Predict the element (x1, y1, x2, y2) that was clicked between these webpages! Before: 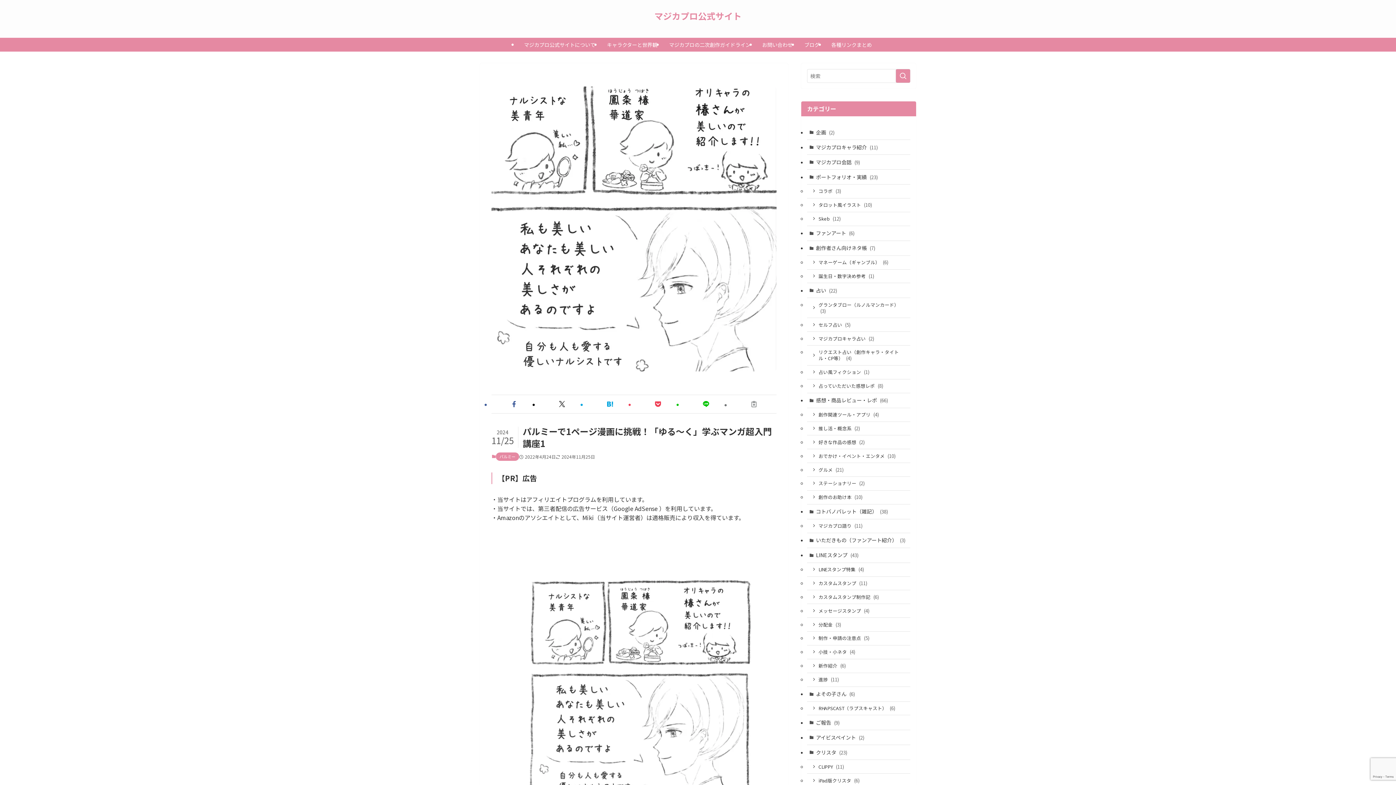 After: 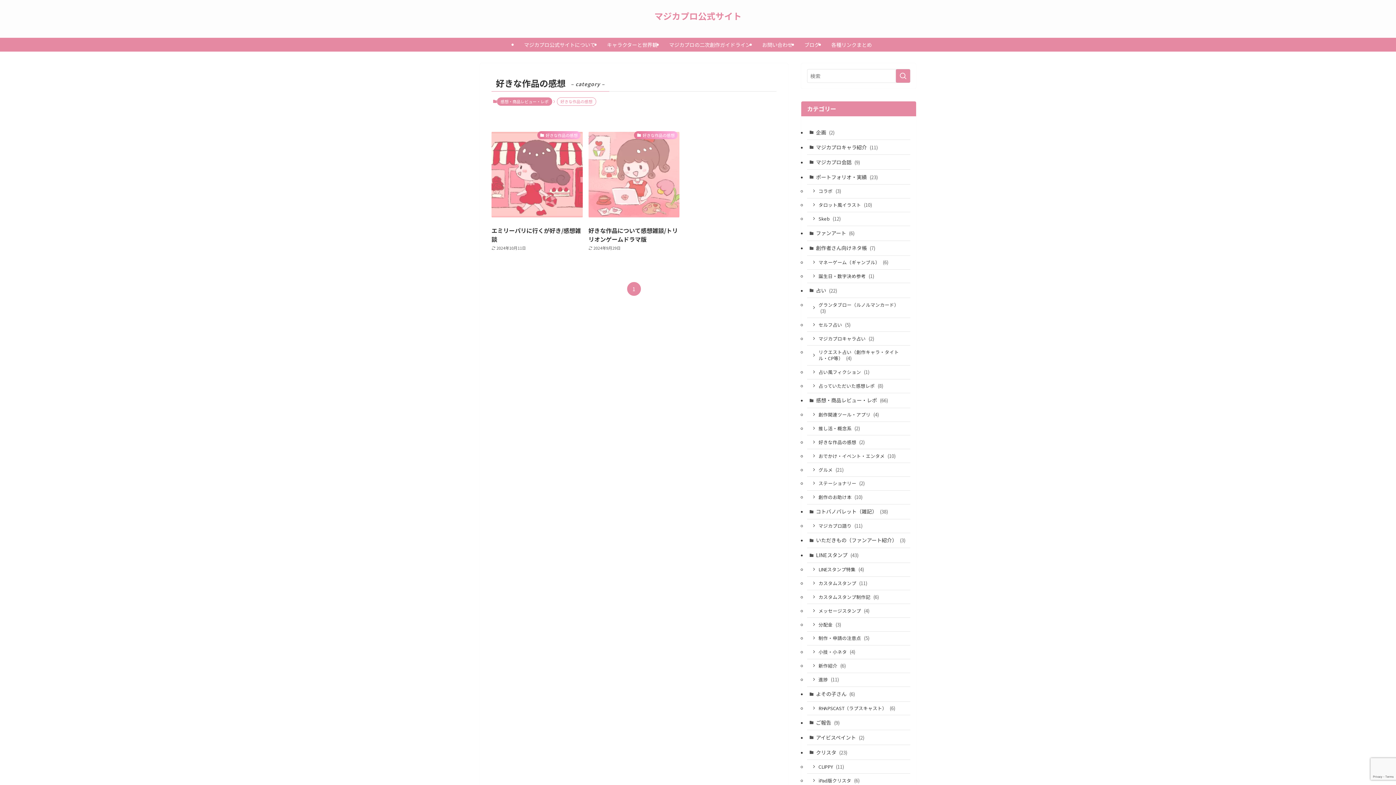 Action: bbox: (807, 435, 910, 449) label: 好きな作品の感想 (2)